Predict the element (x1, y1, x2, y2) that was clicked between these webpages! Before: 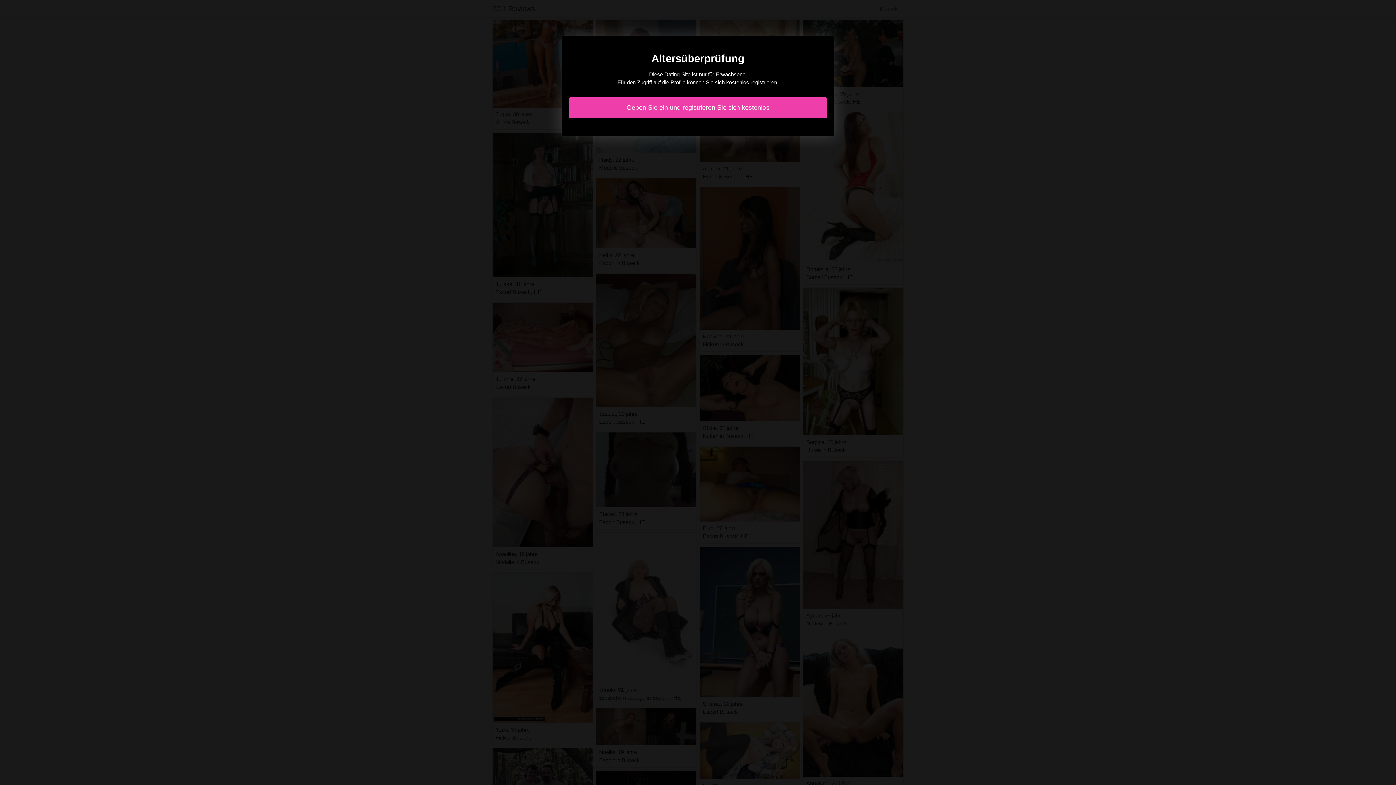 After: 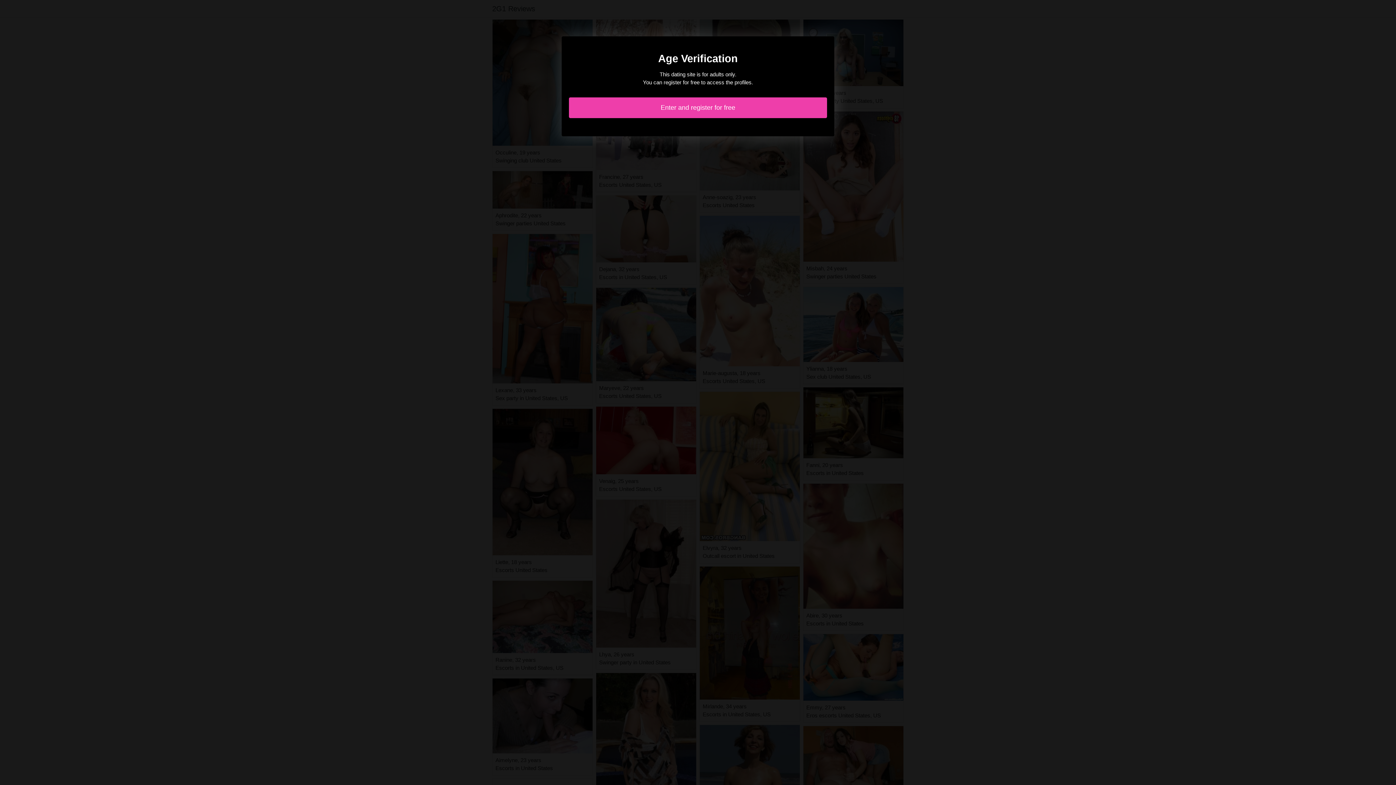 Action: bbox: (569, 97, 827, 118) label: Geben Sie ein und registrieren Sie sich kostenlos